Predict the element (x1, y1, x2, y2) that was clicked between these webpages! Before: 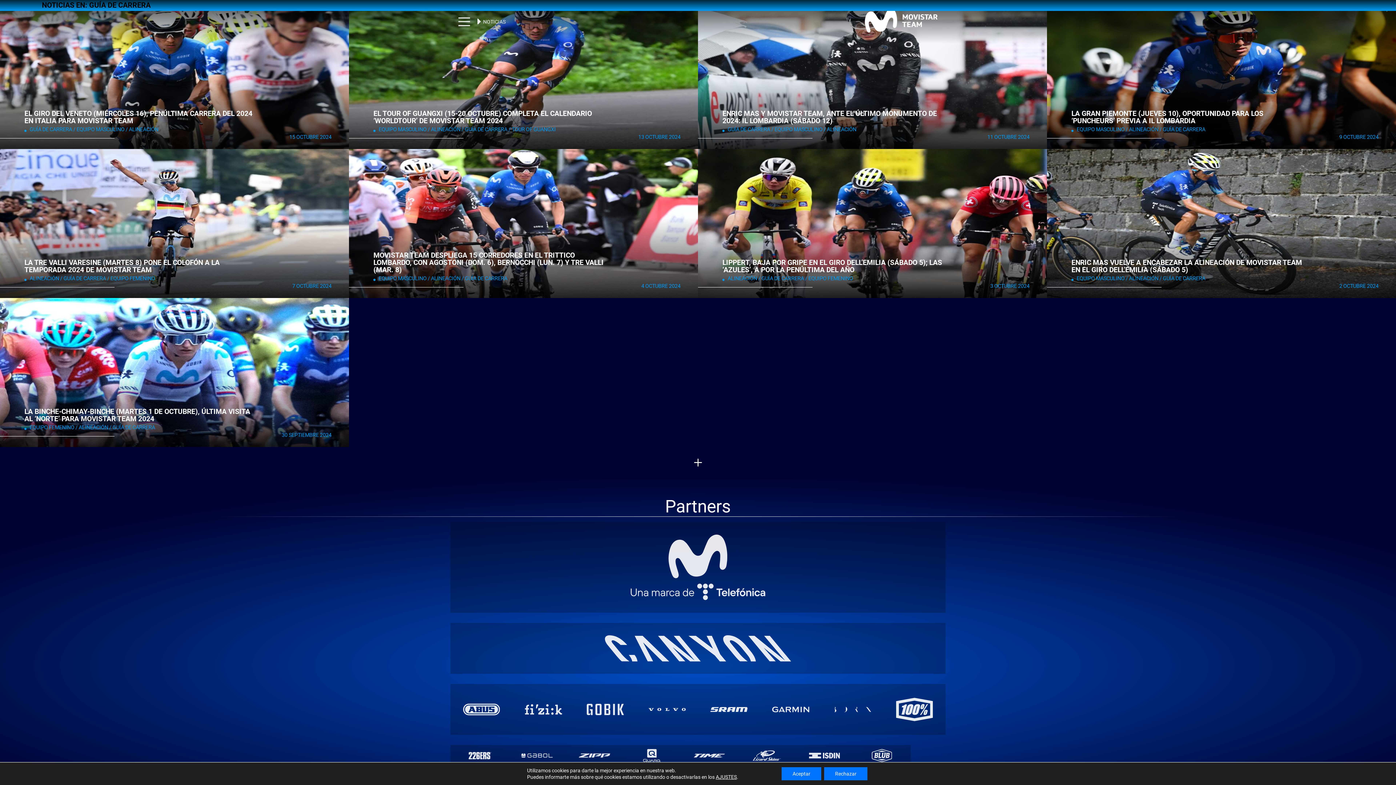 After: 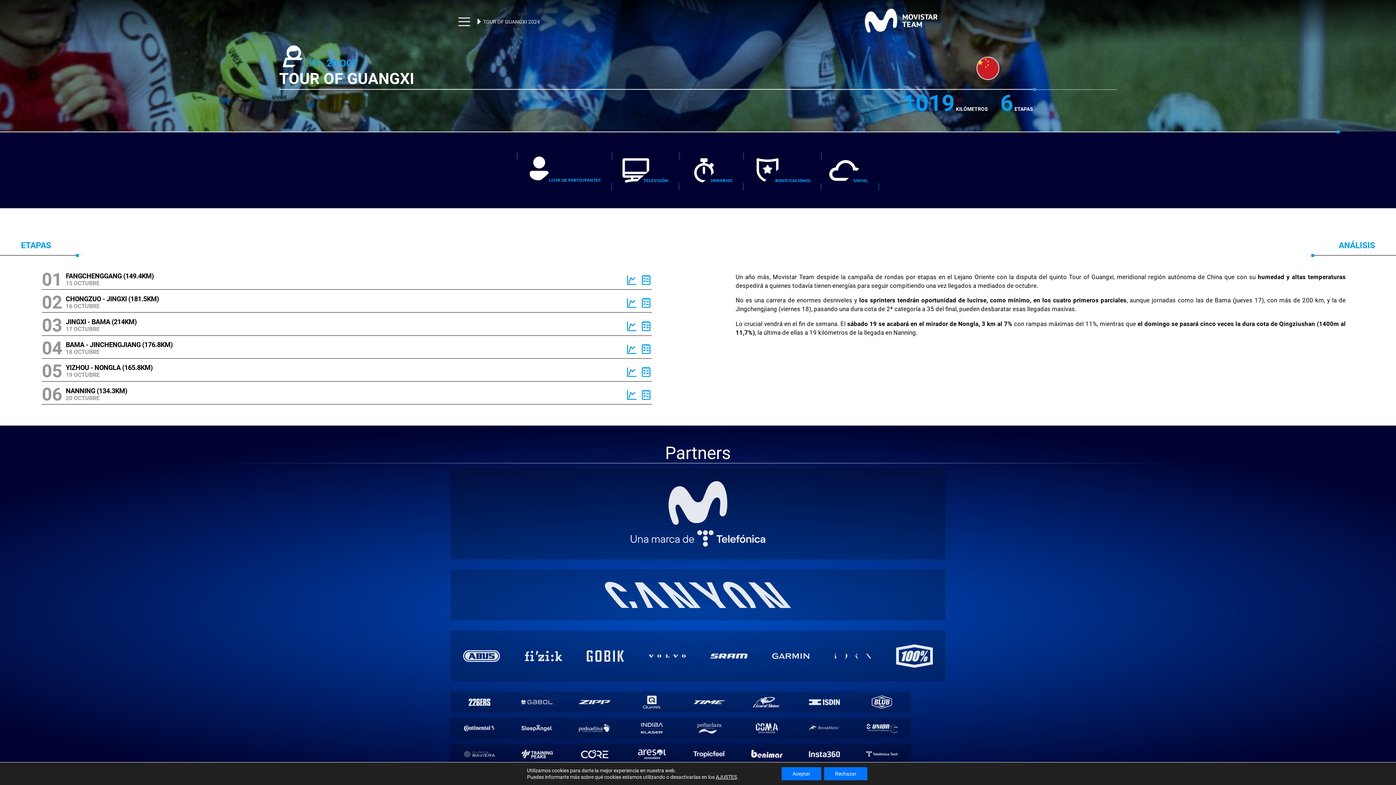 Action: bbox: (373, 103, 607, 126) label: EL TOUR OF GUANGXI (15-20 OCTUBRE) COMPLETA EL CALENDARIO ‘WORLDTOUR’ DE MOVISTAR TEAM 2024